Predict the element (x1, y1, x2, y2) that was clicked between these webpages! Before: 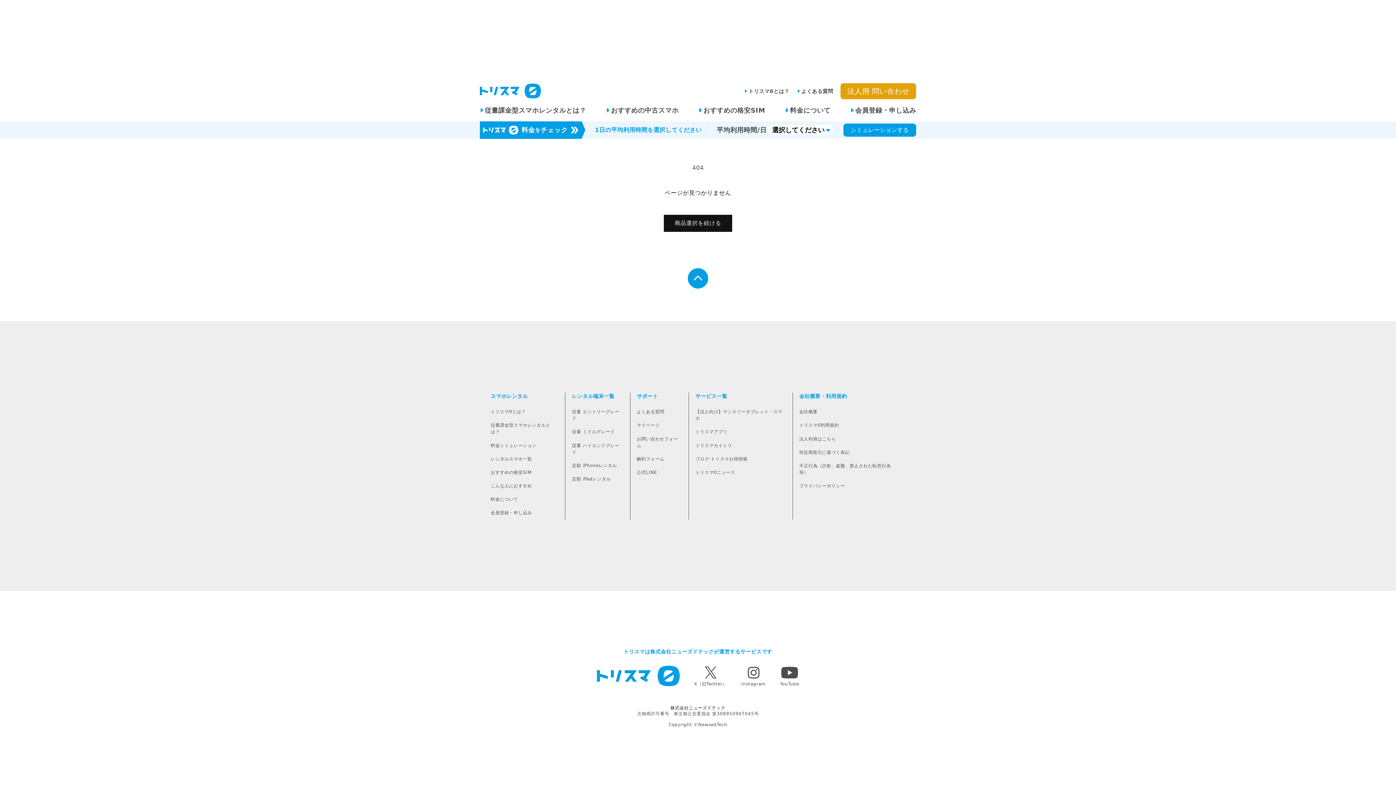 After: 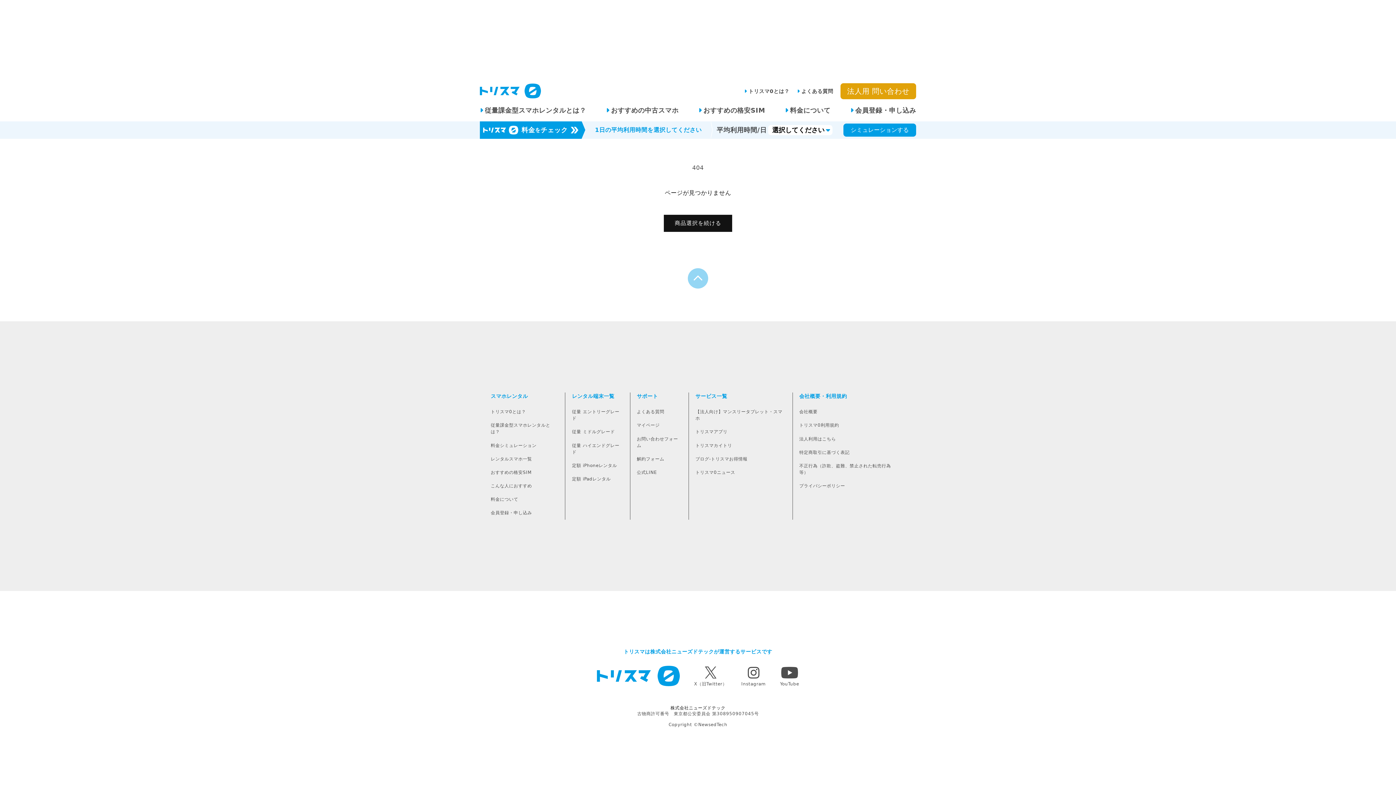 Action: bbox: (688, 268, 708, 288)